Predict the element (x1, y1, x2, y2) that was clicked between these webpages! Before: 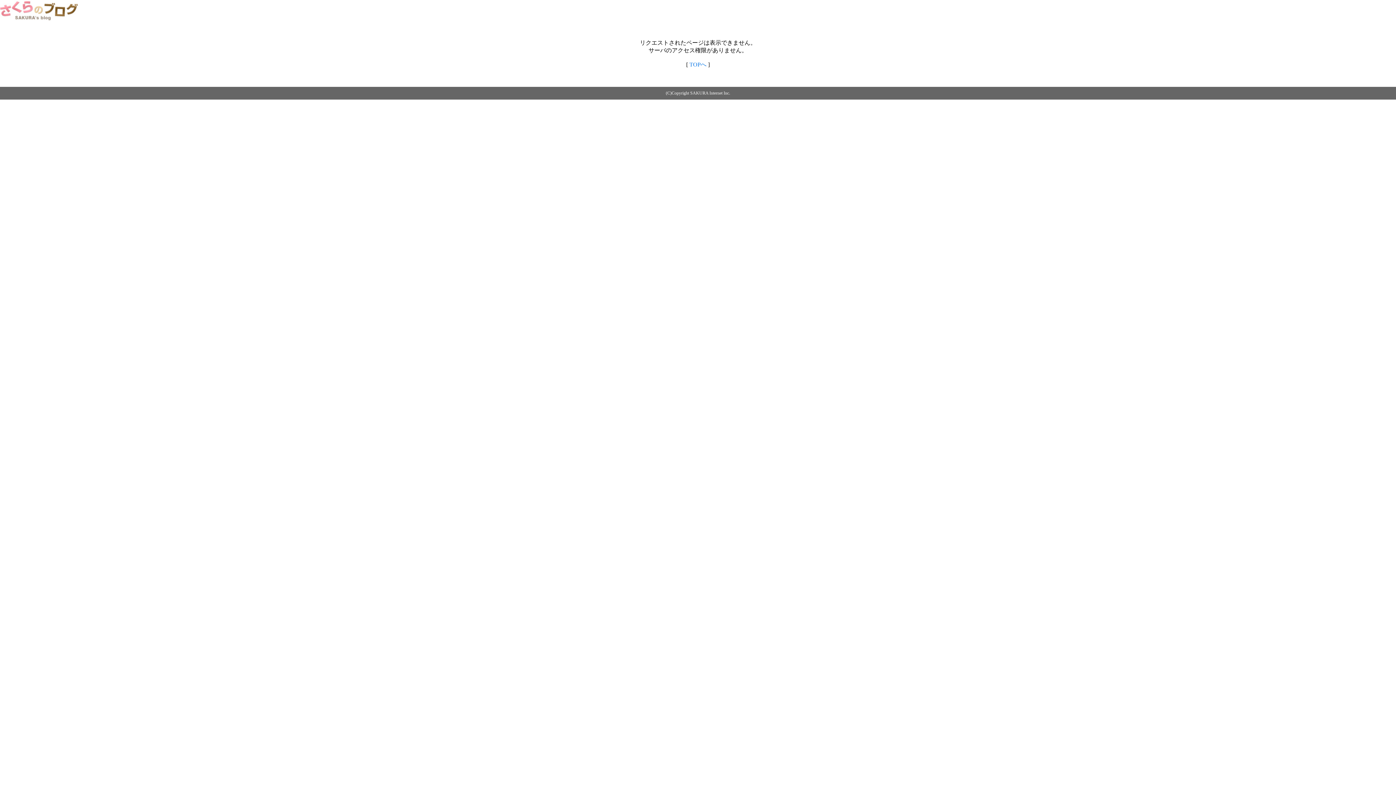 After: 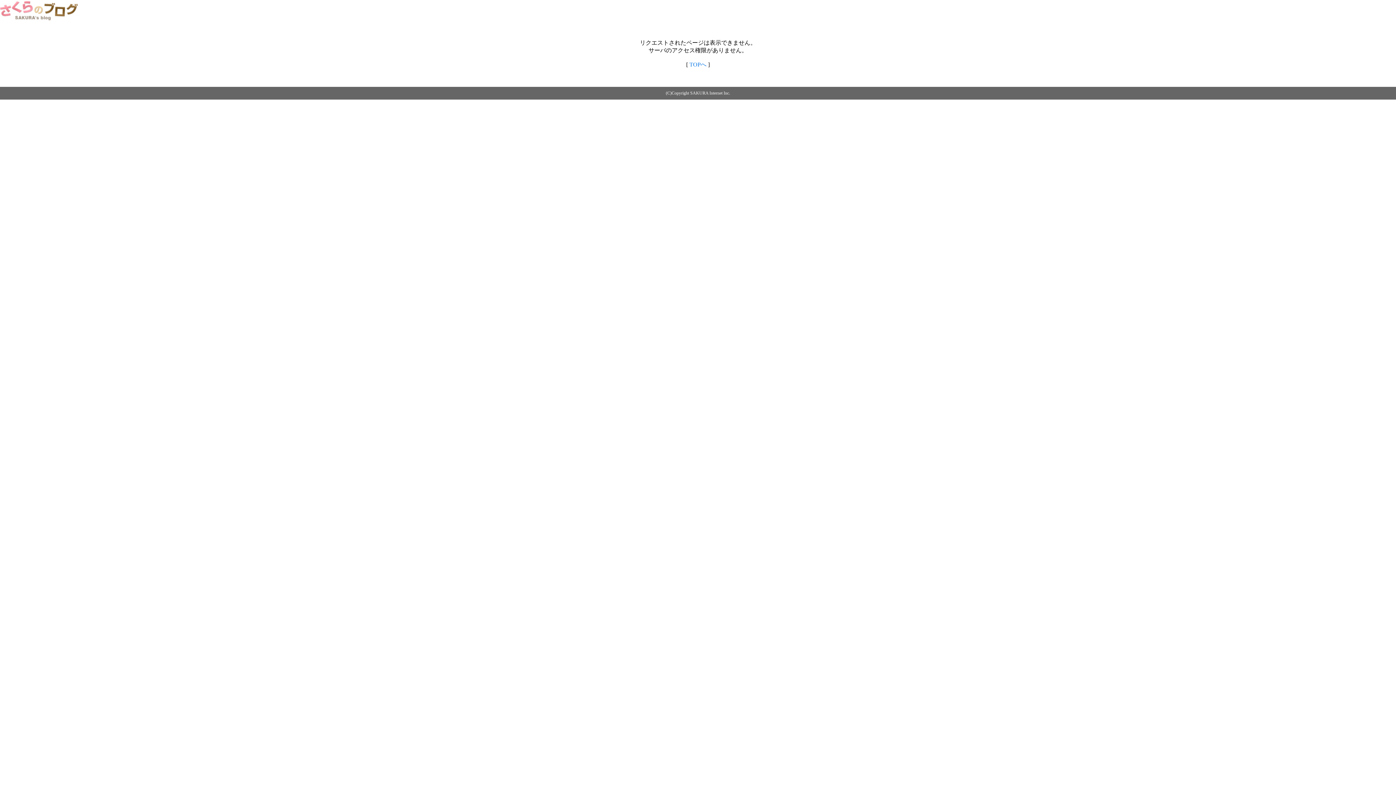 Action: bbox: (0, 14, 79, 20)